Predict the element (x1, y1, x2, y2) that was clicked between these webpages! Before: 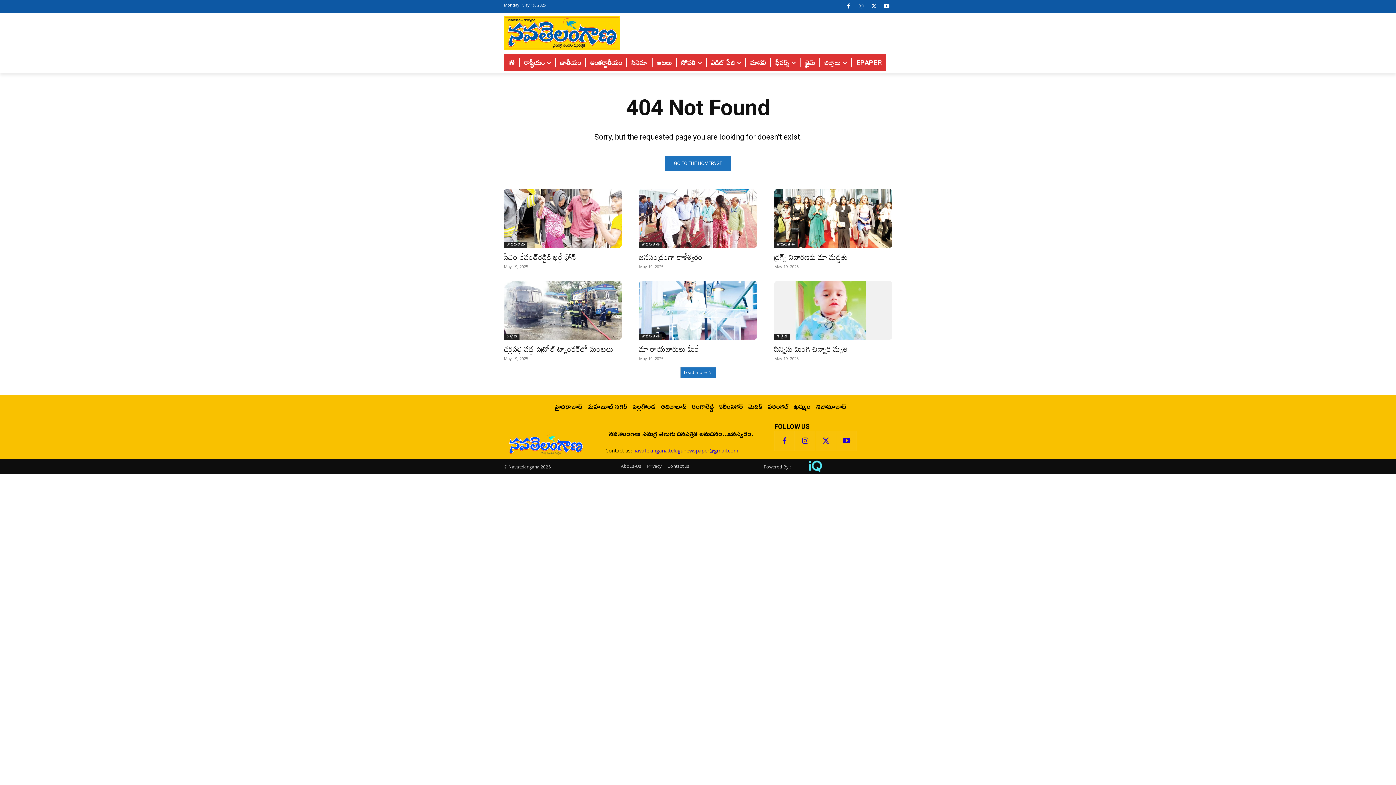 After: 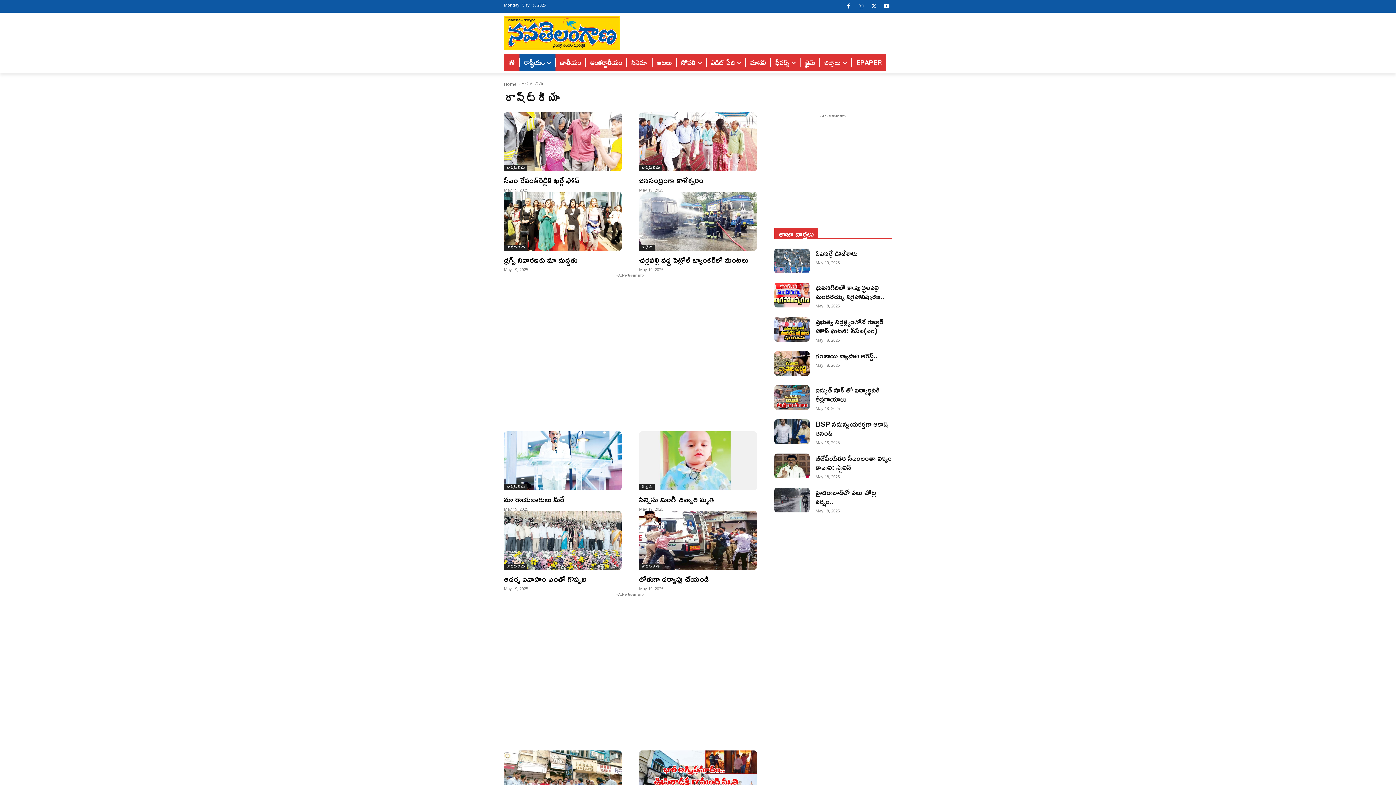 Action: bbox: (639, 241, 662, 248) label: రాష్ట్రీయం